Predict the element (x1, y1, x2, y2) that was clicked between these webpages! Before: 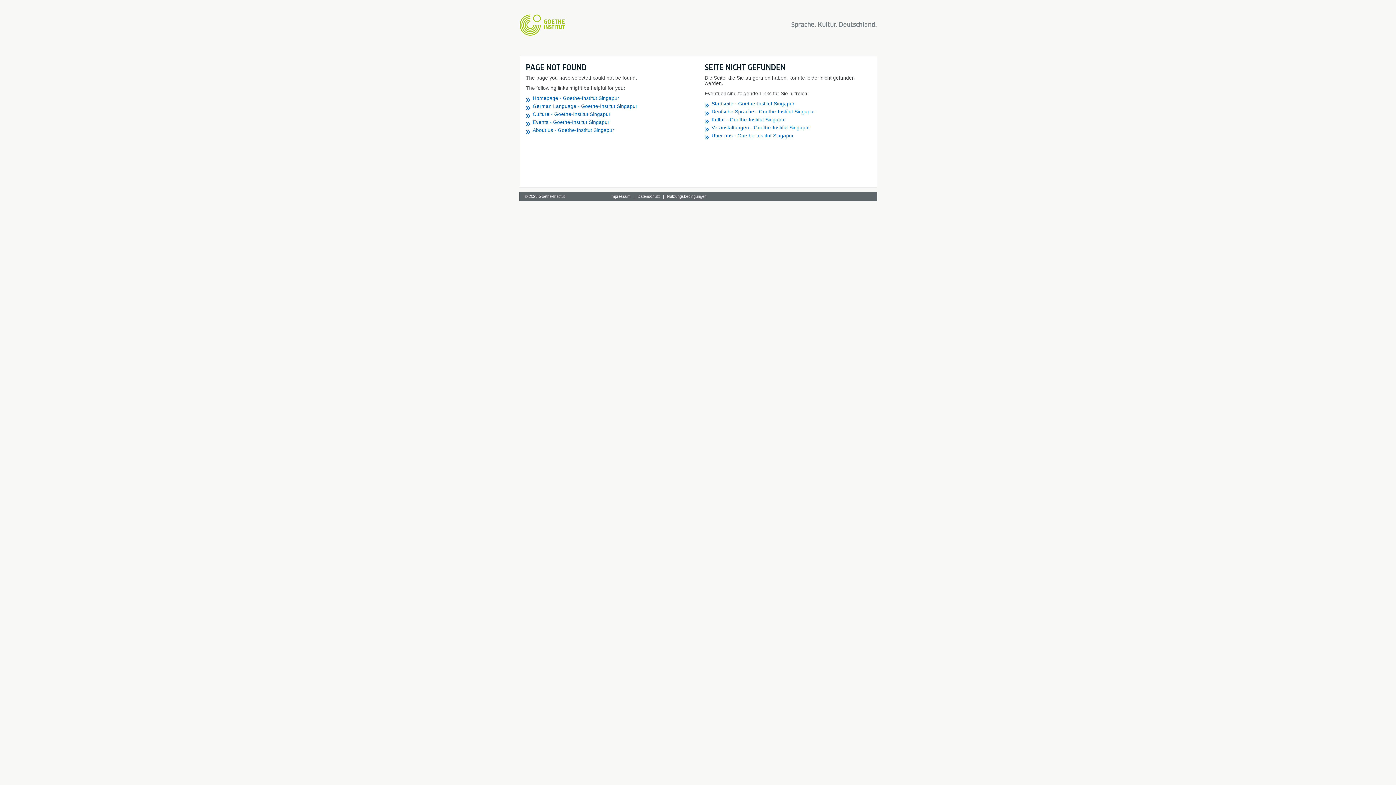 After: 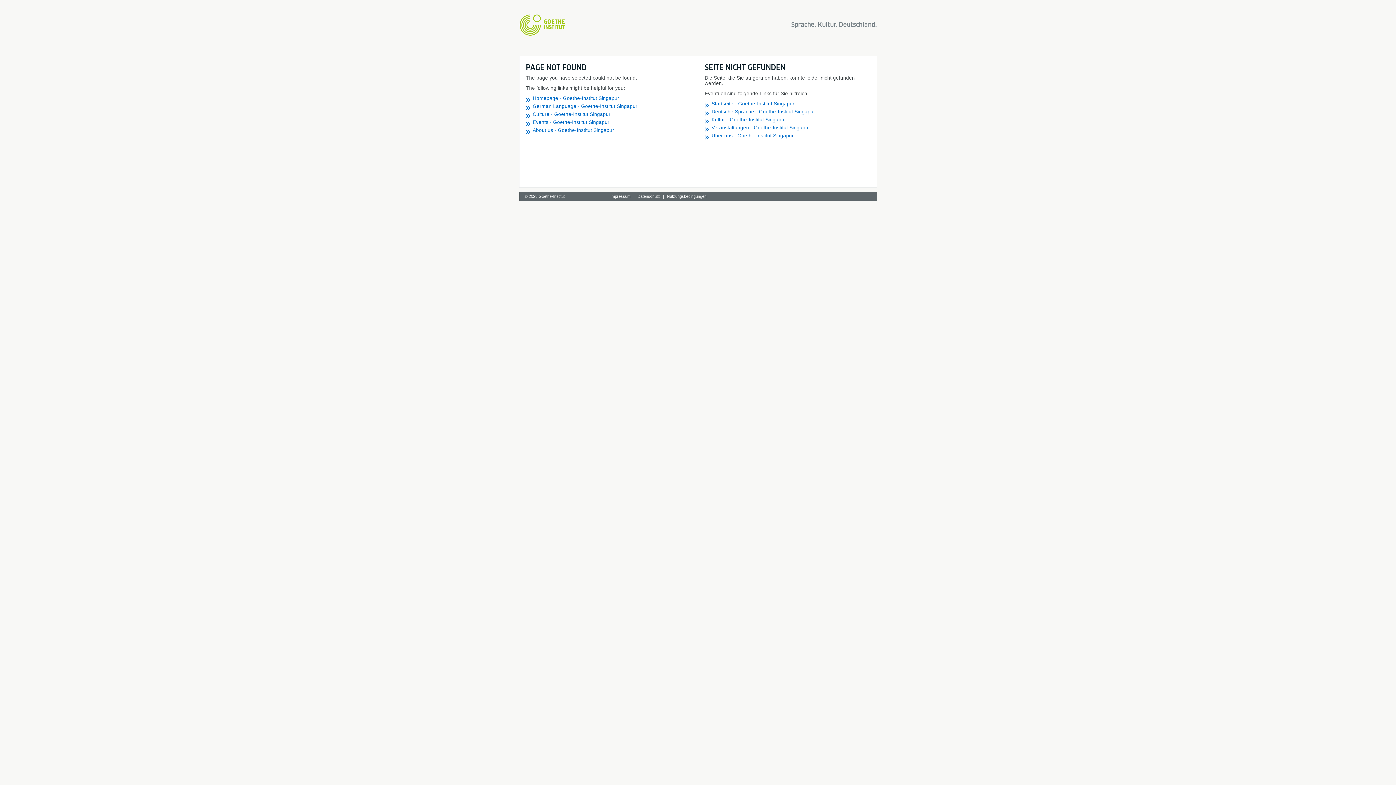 Action: label: Deutsche Sprache - Goethe-Institut Singapur bbox: (711, 109, 870, 114)